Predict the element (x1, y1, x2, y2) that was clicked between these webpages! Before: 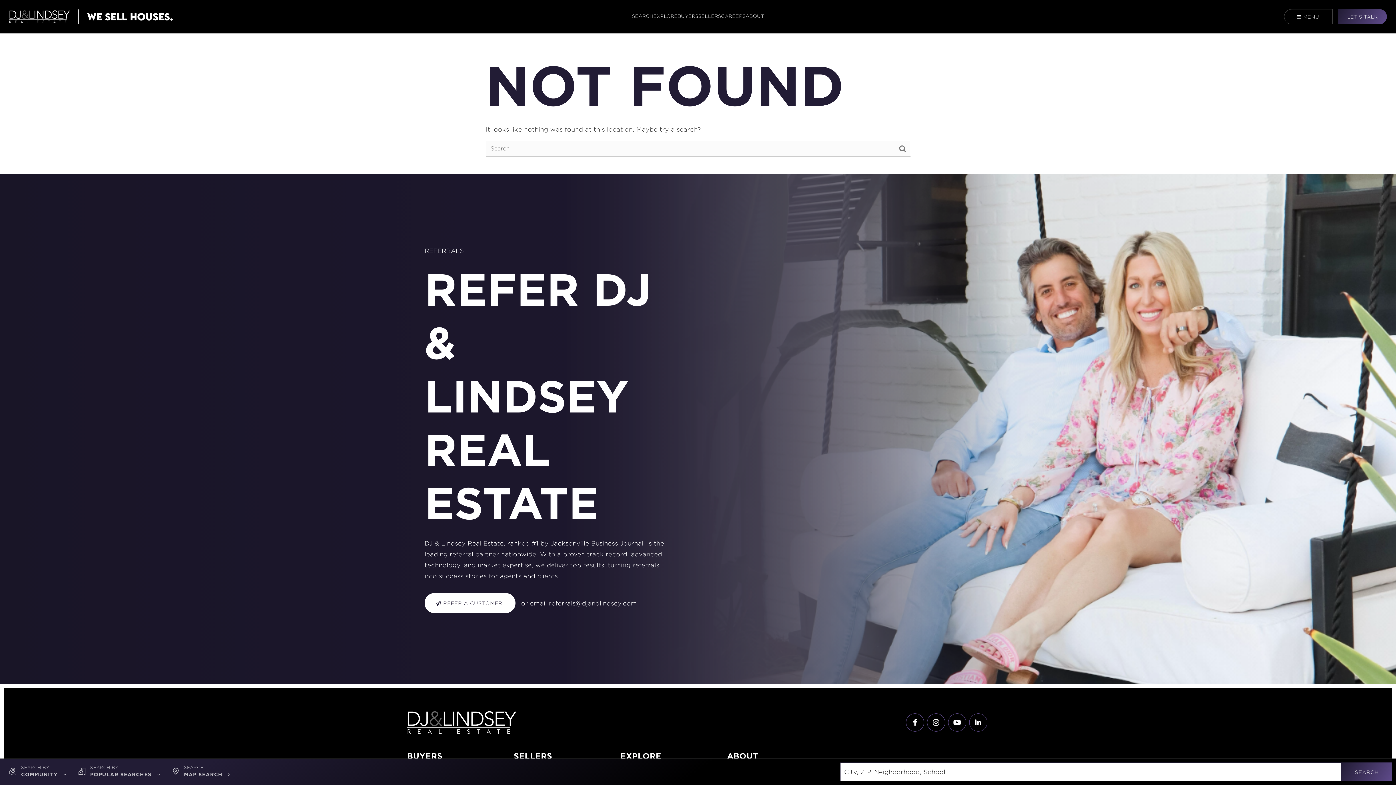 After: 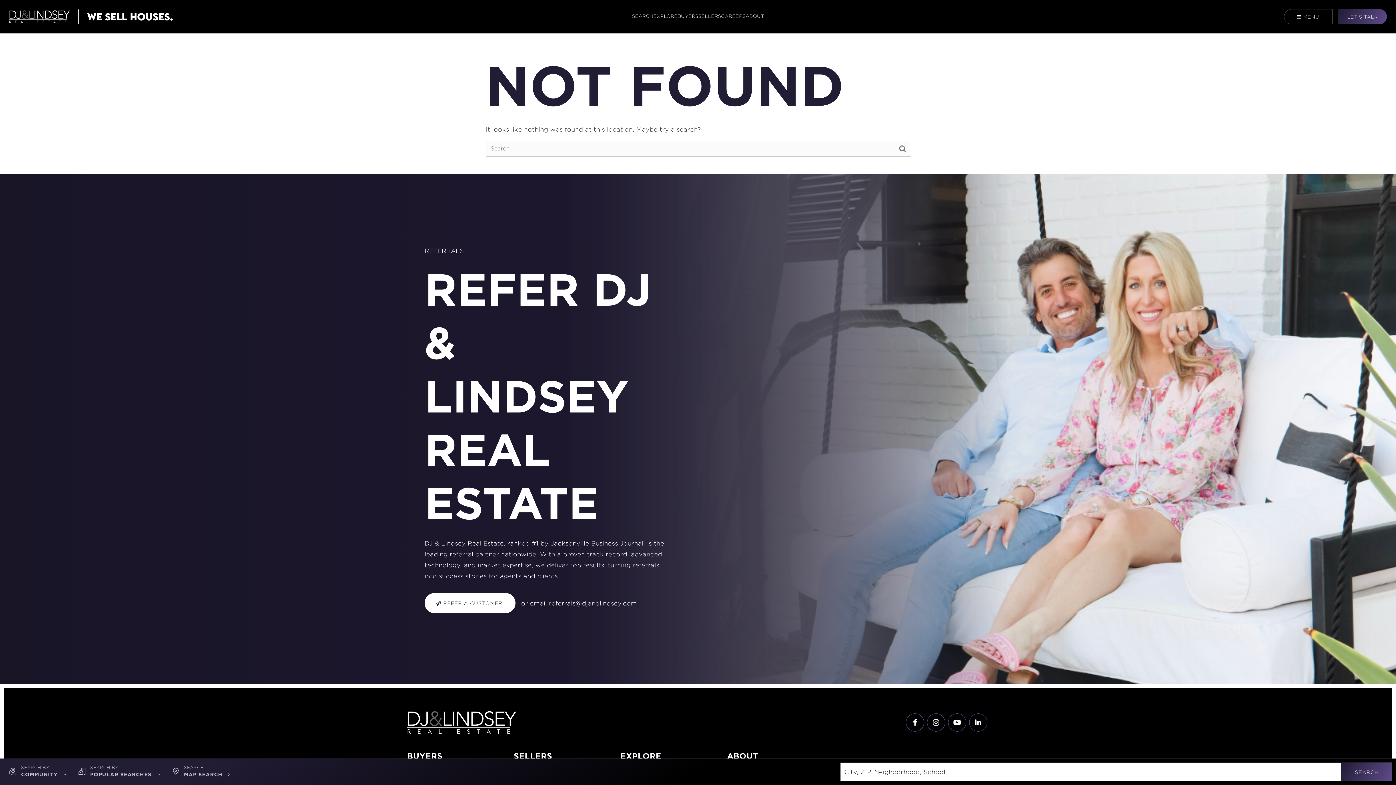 Action: label: referrals@djandlindsey.com bbox: (549, 600, 637, 606)